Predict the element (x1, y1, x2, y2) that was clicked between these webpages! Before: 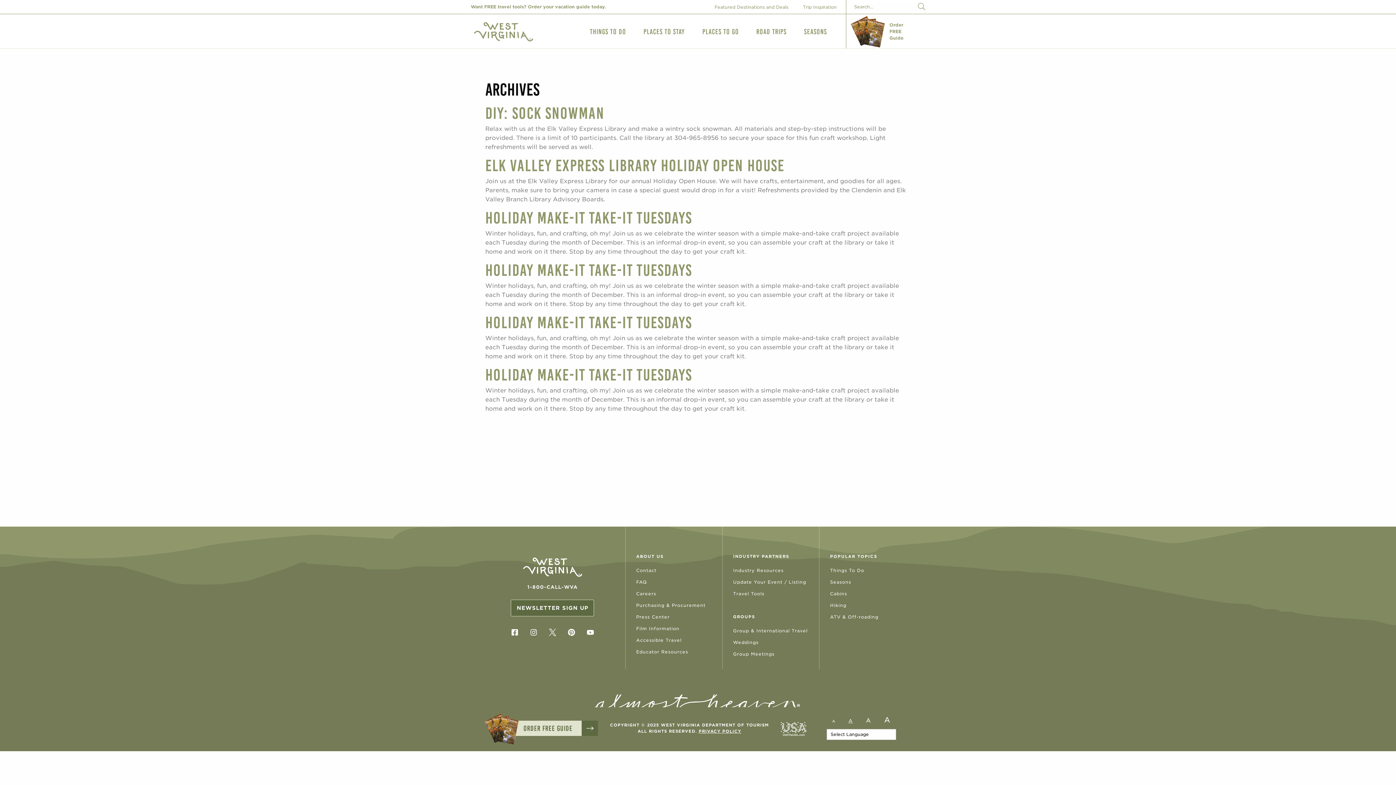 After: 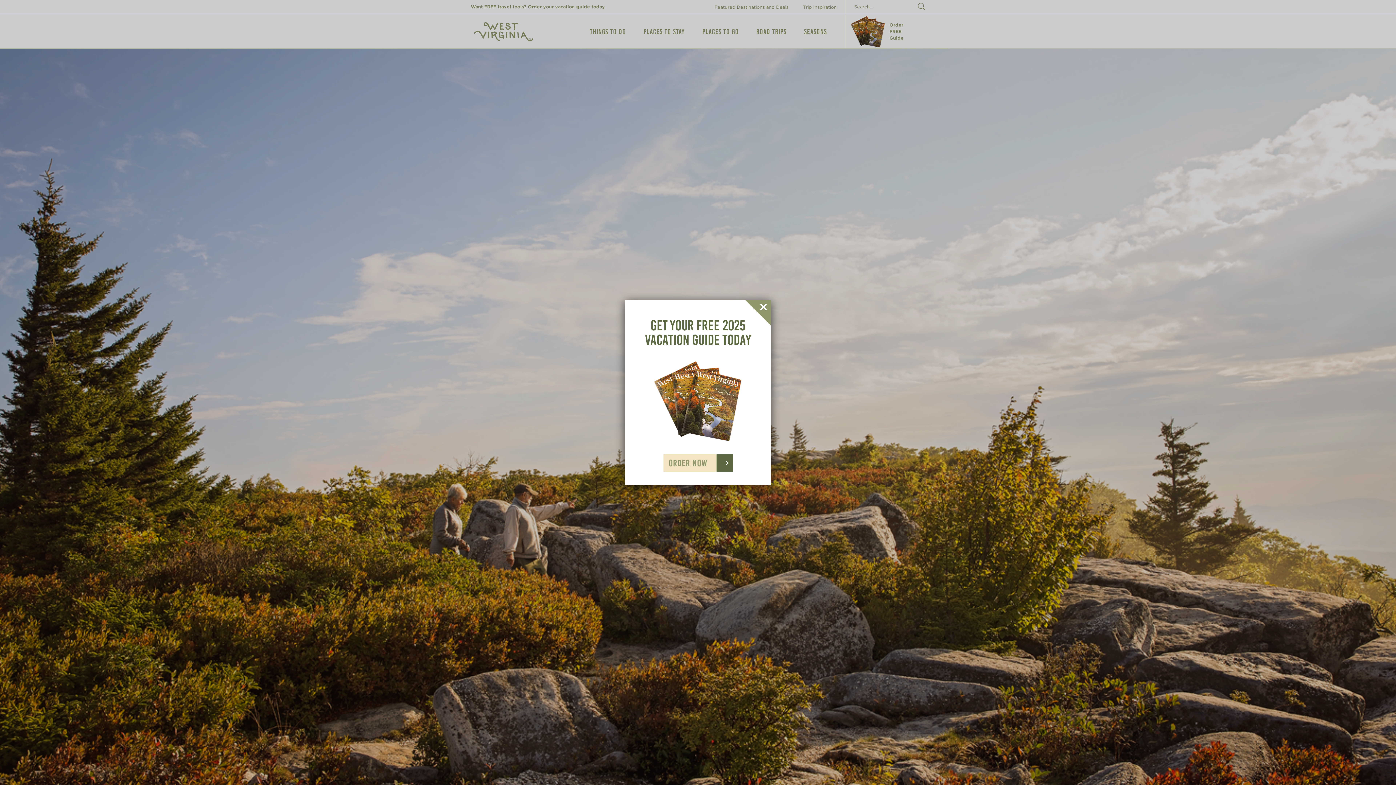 Action: bbox: (733, 565, 819, 576) label: Industry Resources